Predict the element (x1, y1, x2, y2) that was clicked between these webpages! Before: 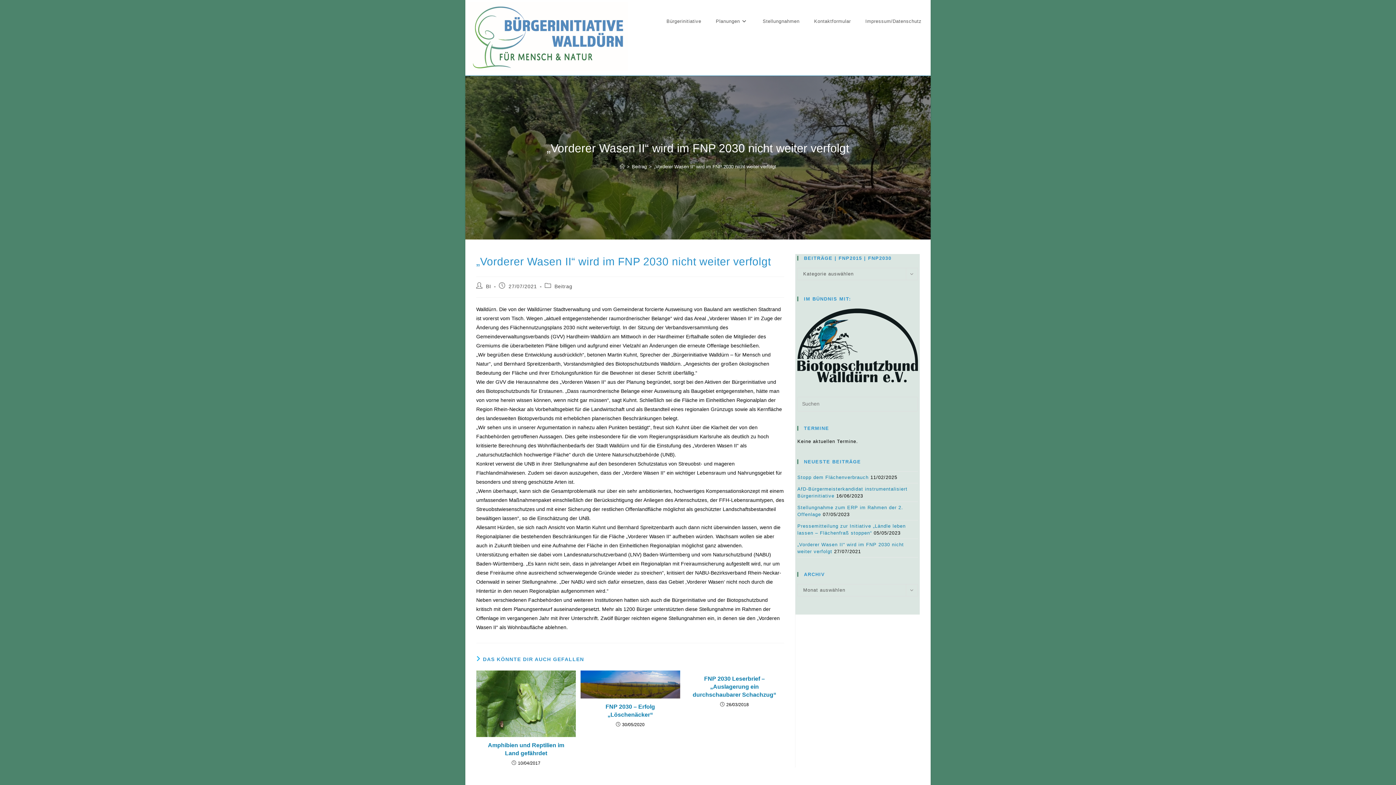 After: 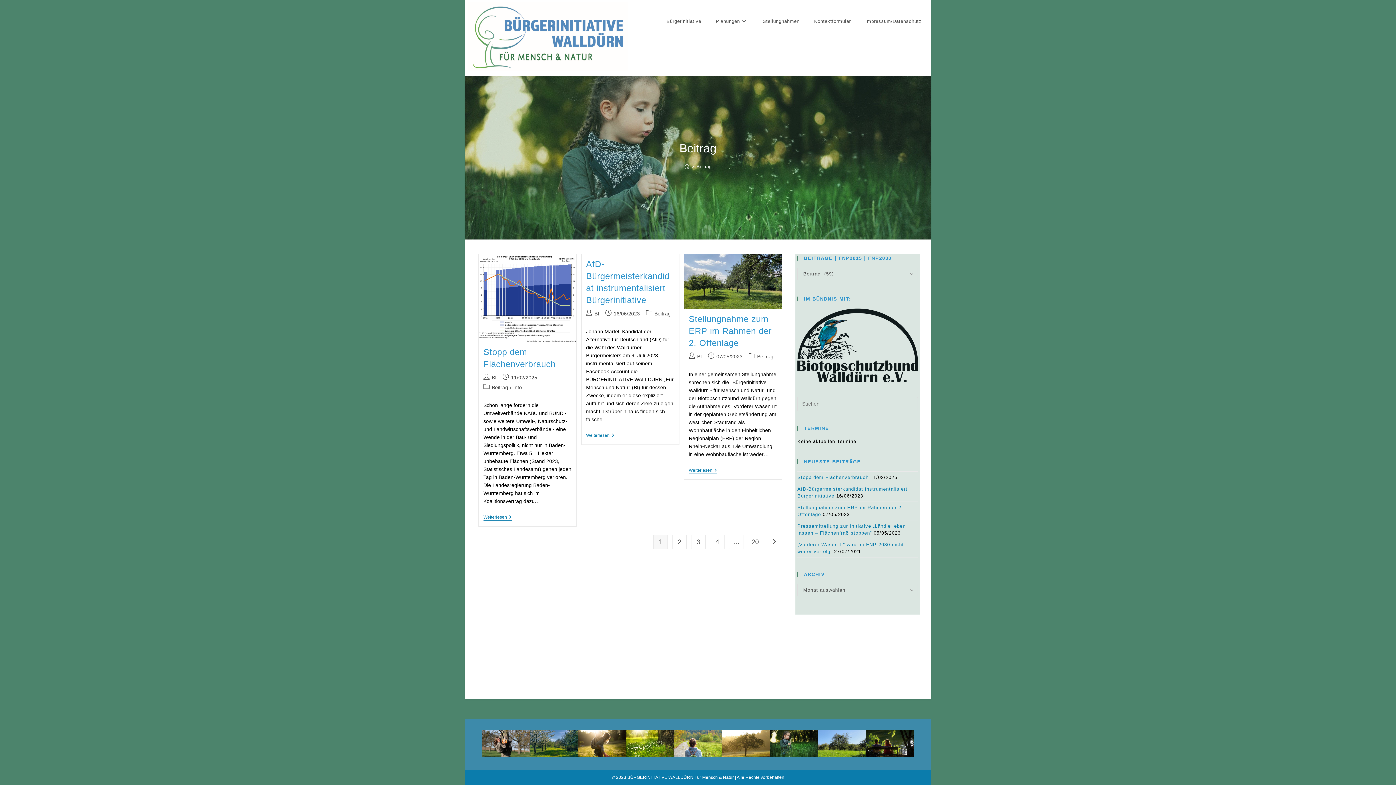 Action: label: Beitrag bbox: (632, 164, 646, 169)